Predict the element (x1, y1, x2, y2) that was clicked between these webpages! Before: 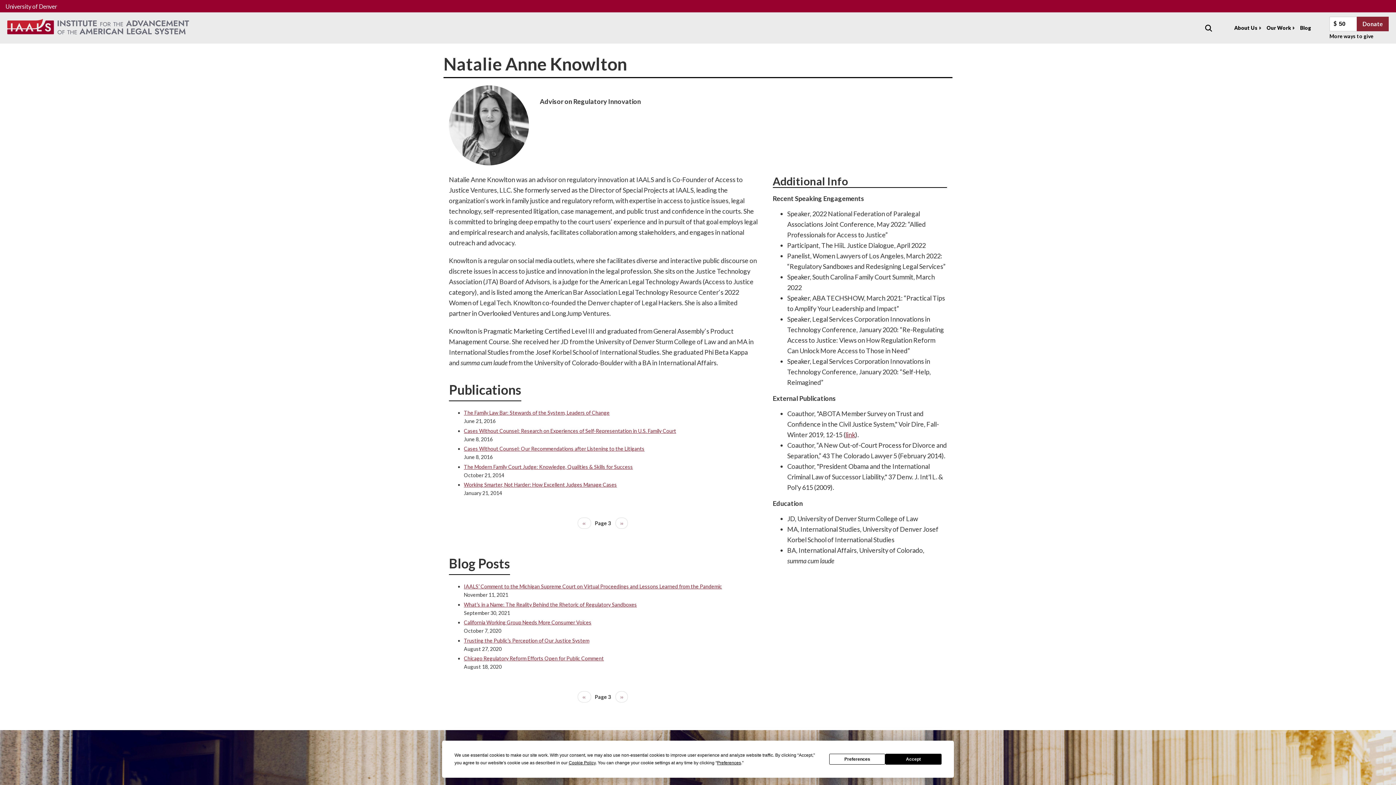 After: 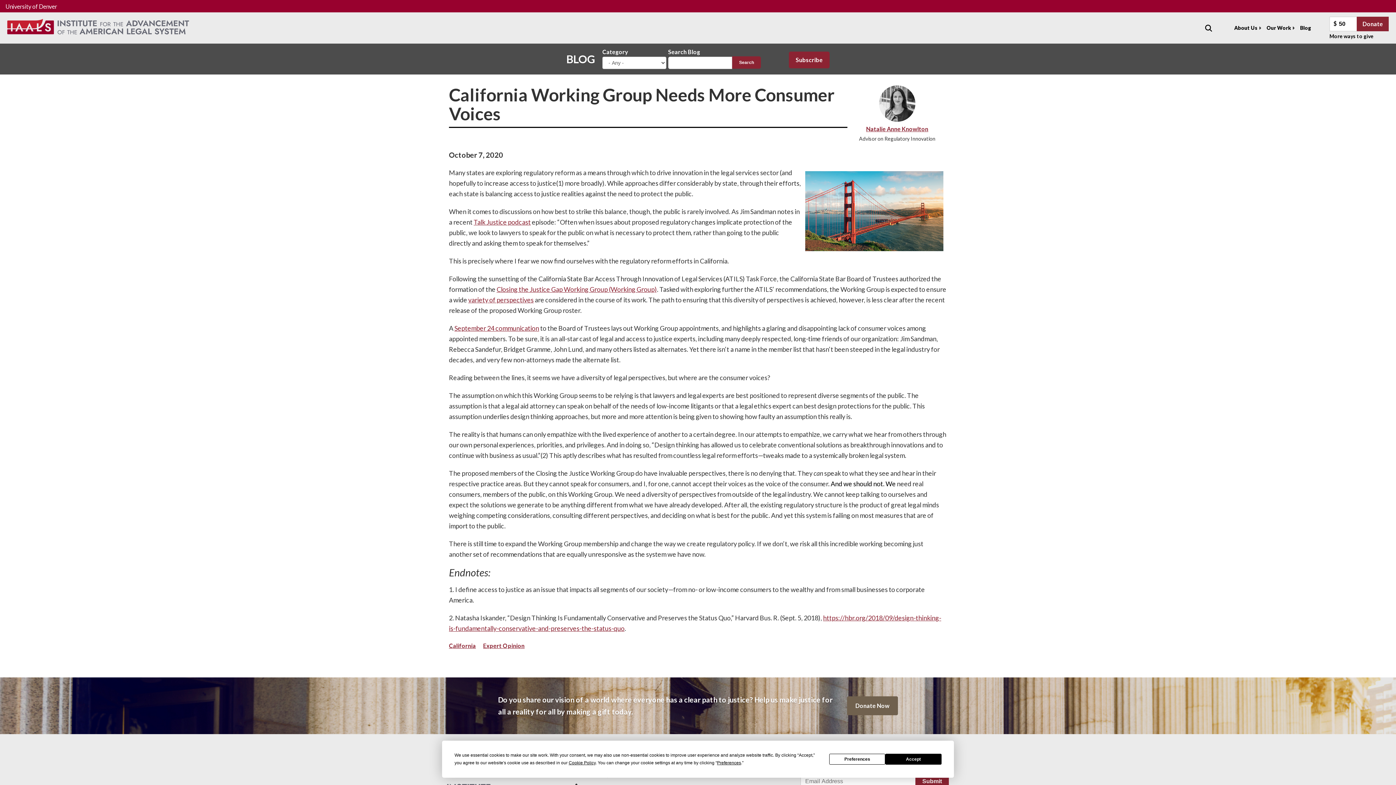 Action: label: California Working Group Needs More Consumer Voices bbox: (464, 619, 591, 625)